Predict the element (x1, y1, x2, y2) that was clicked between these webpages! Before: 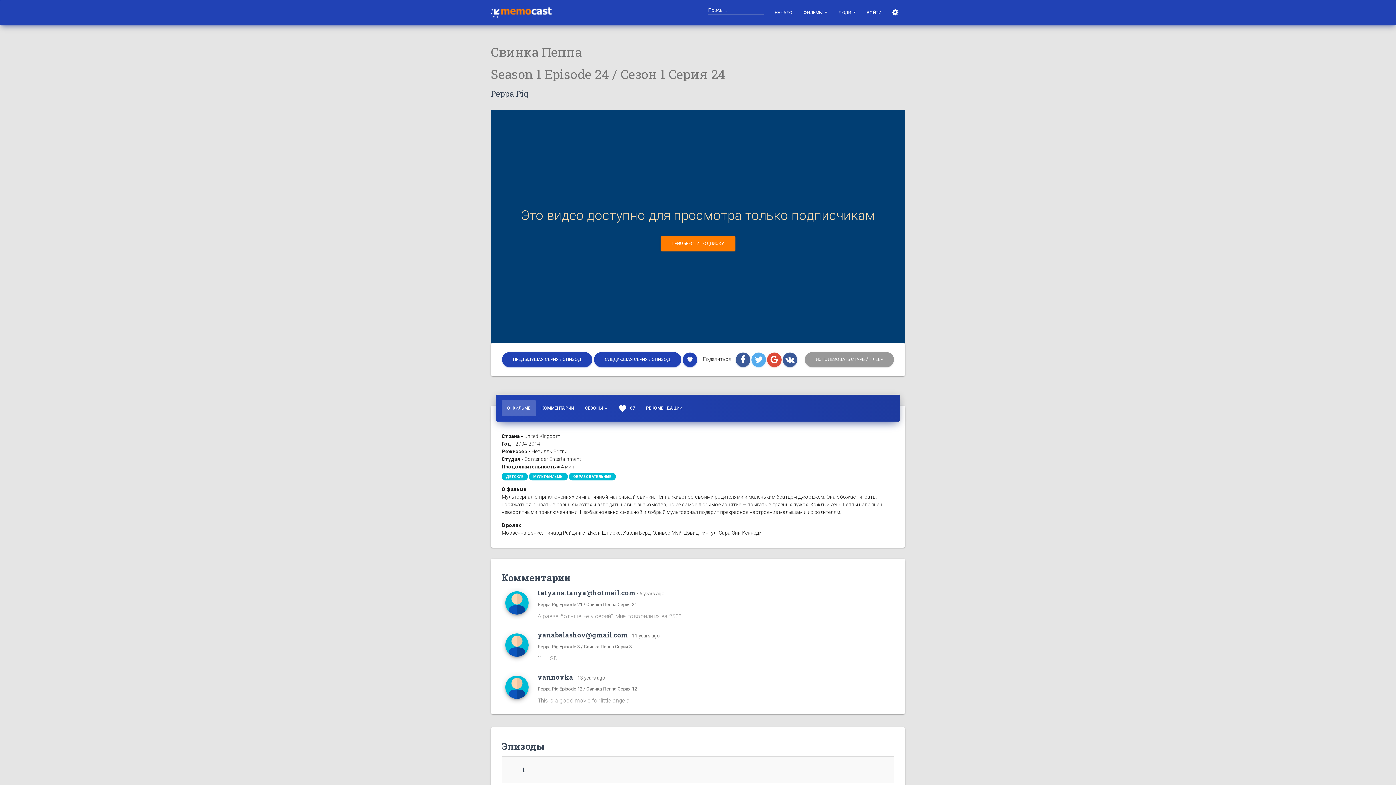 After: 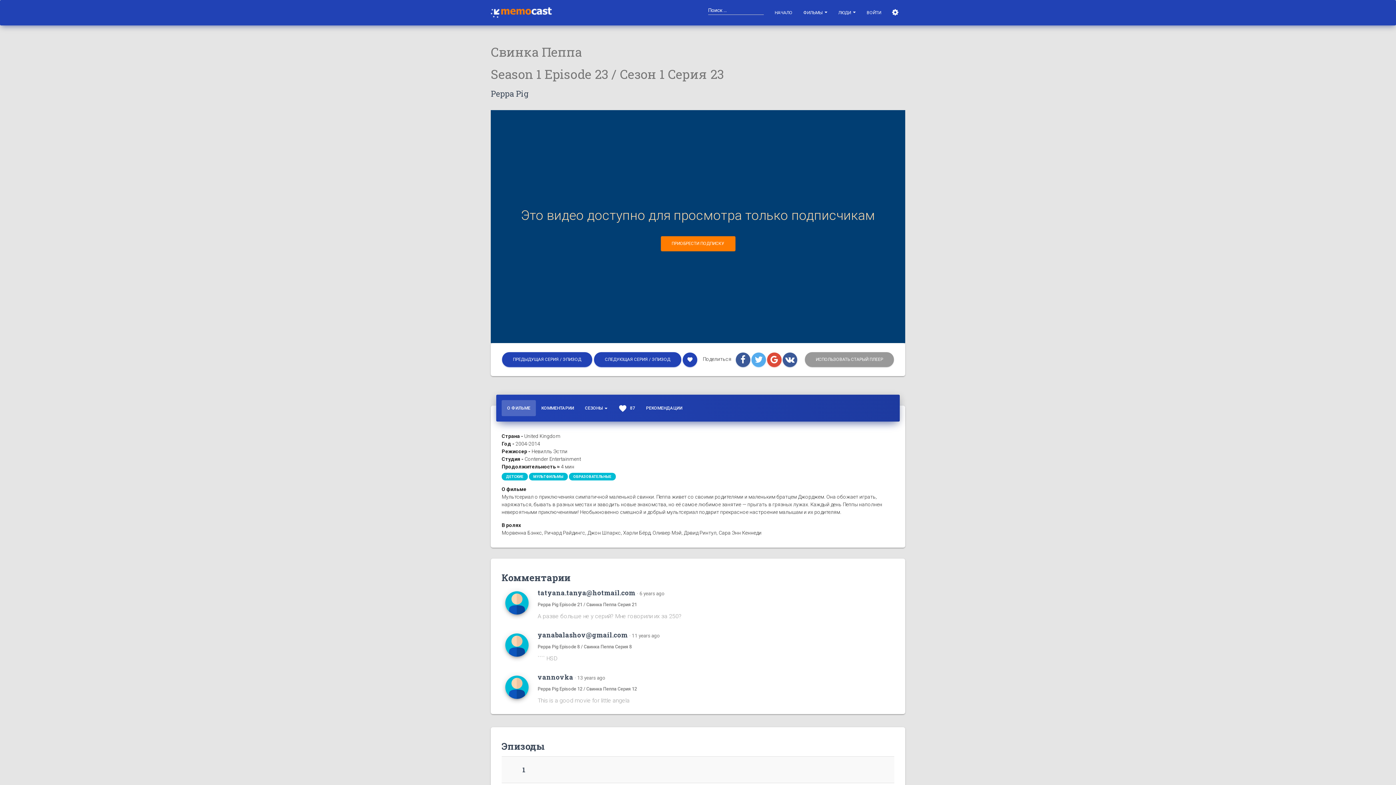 Action: label: ПРЕДЫДУЩАЯ СЕРИЯ / ЭПИЗОД bbox: (502, 352, 592, 367)